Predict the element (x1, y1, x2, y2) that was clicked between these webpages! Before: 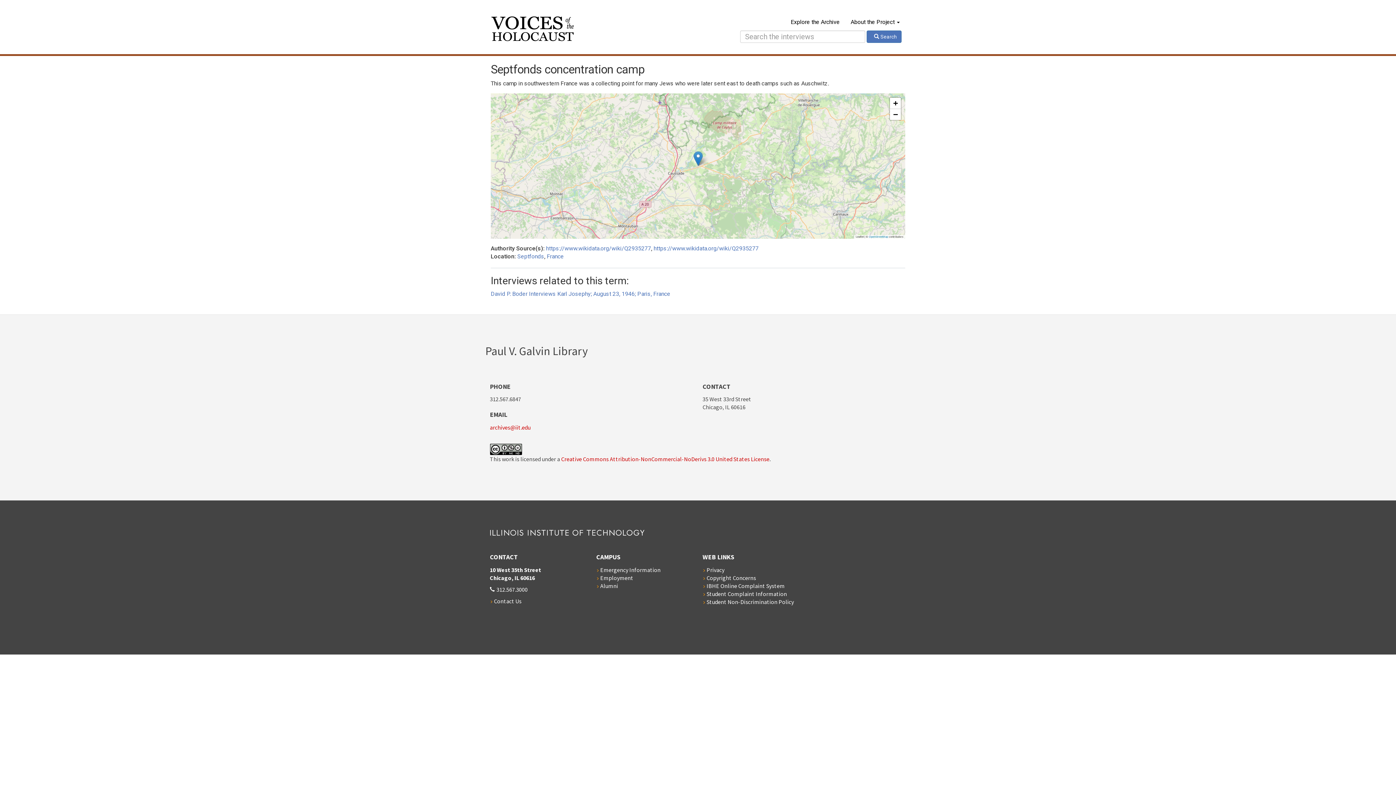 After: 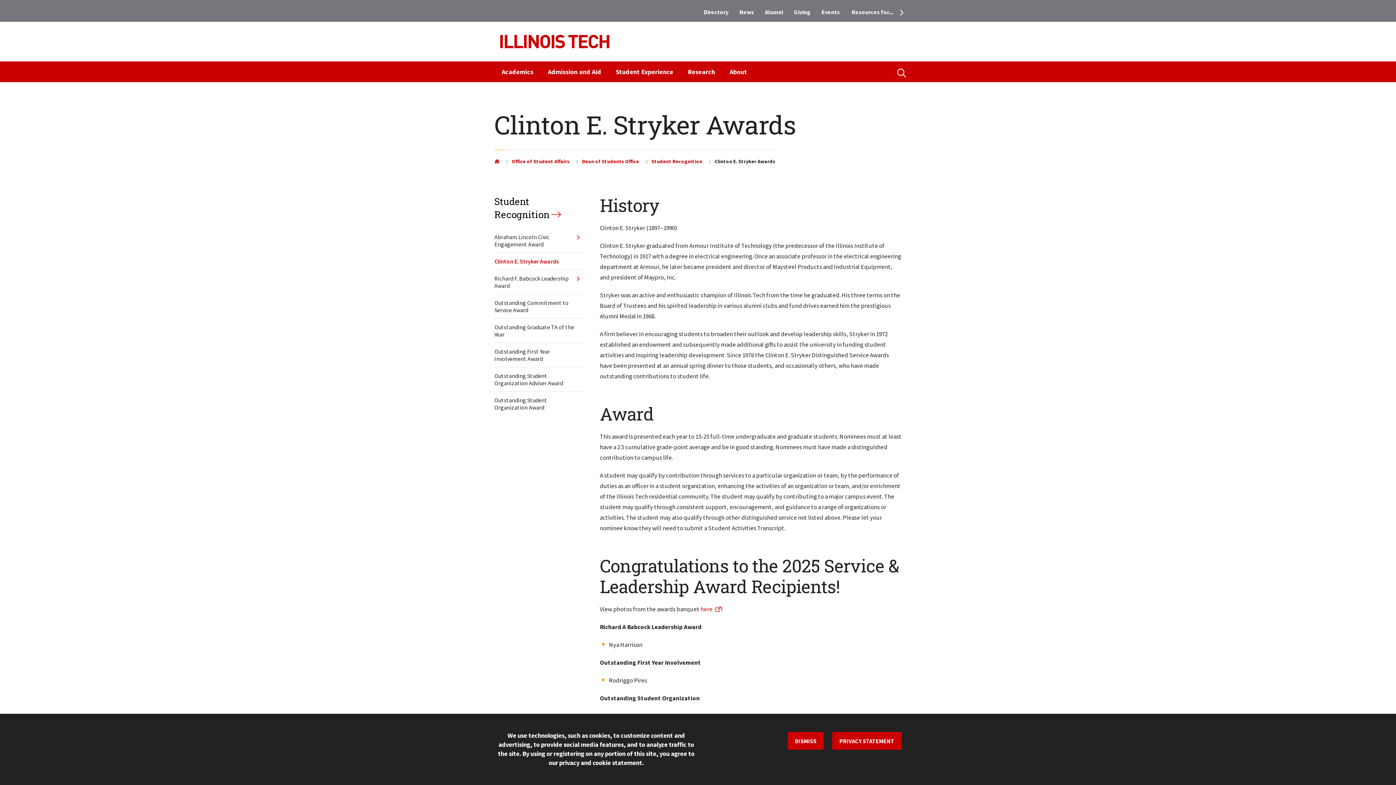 Action: label: Student Complaint Information bbox: (706, 590, 787, 597)